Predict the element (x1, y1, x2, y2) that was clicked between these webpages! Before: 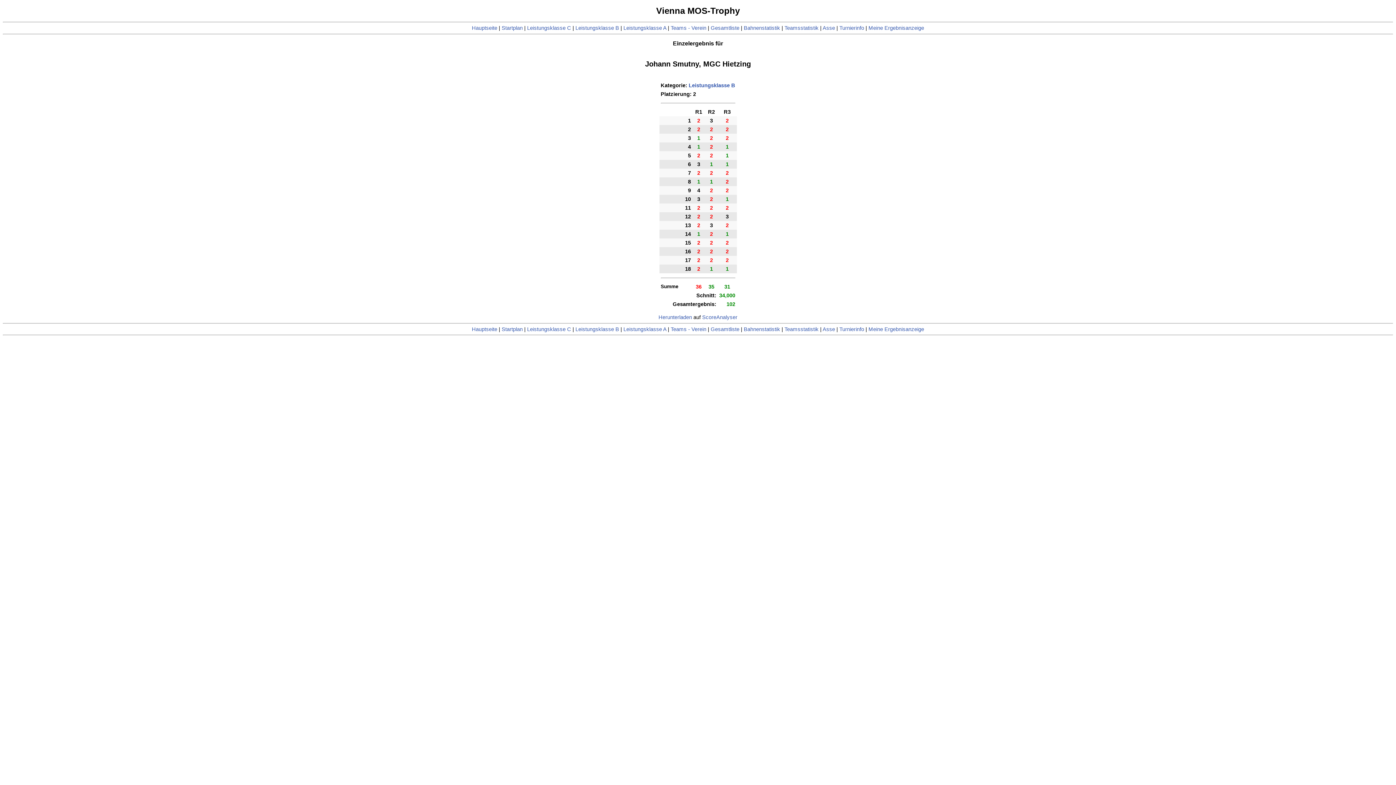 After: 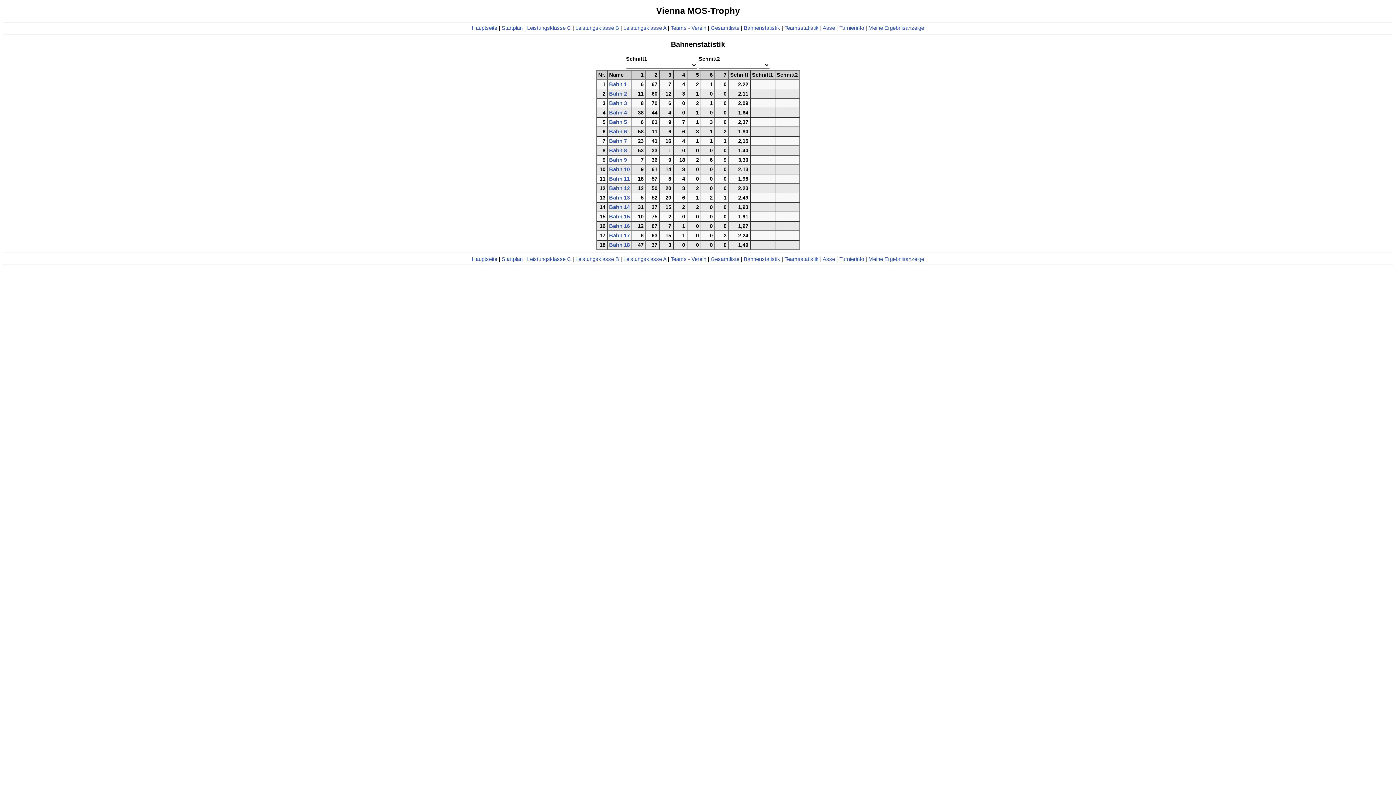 Action: bbox: (744, 326, 780, 332) label: Bahnenstatistik